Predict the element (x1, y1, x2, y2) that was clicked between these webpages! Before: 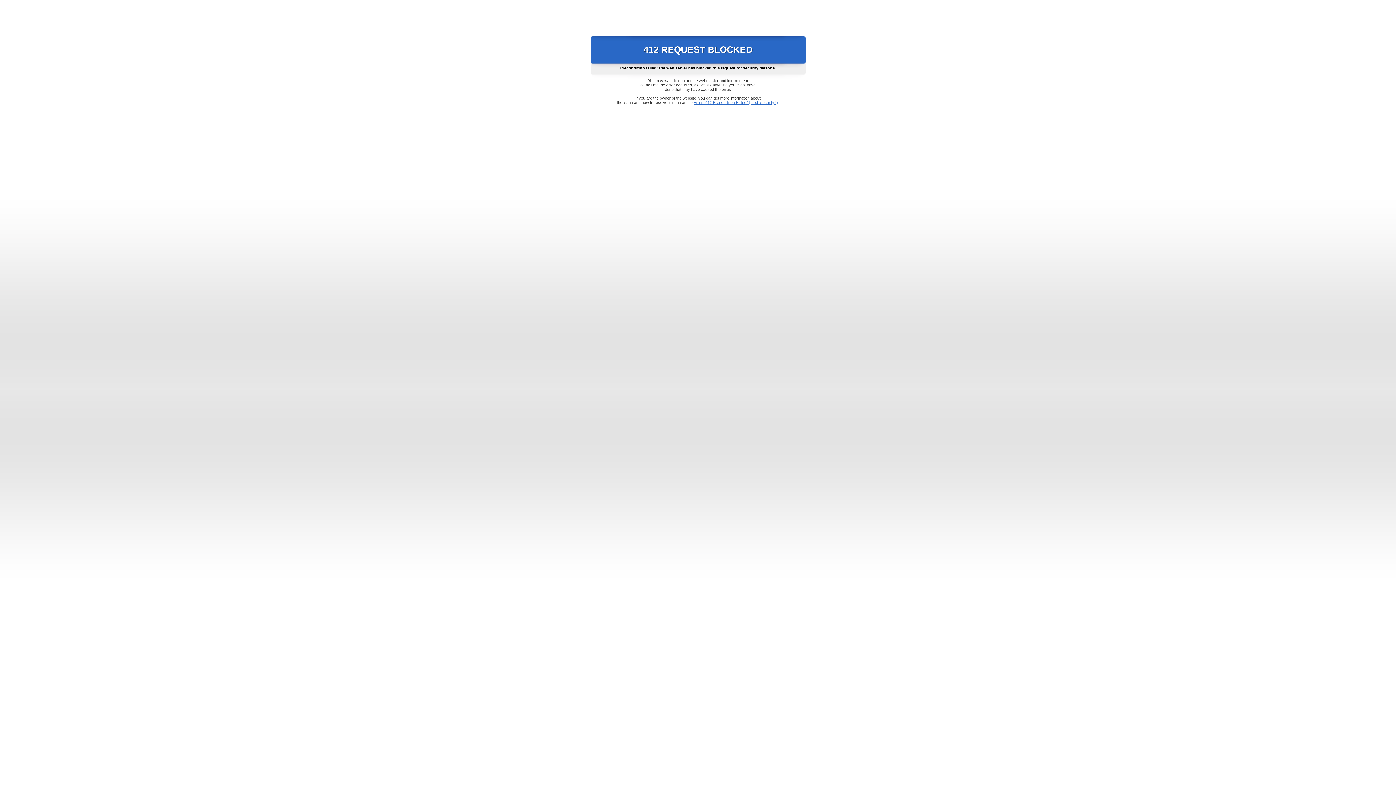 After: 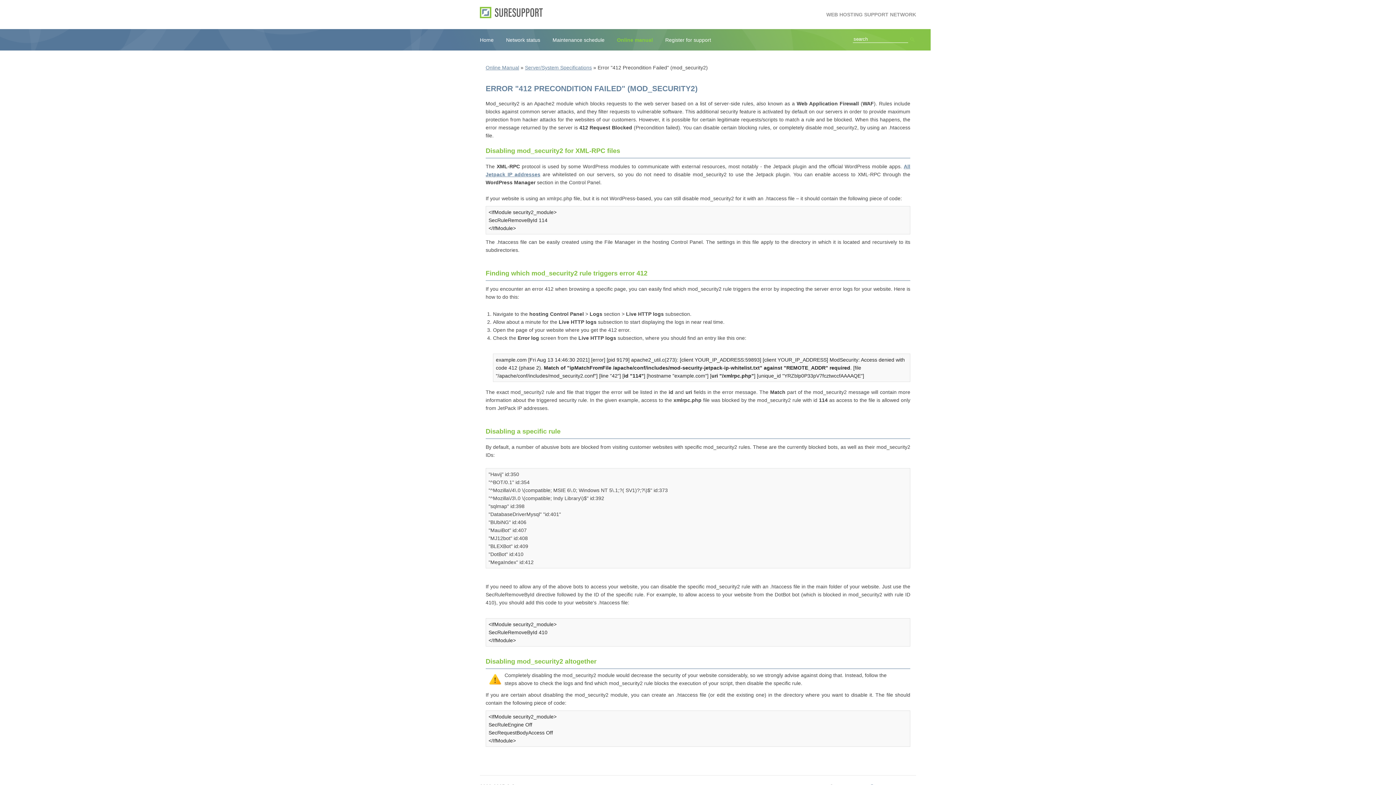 Action: bbox: (693, 100, 778, 104) label: Error "412 Precondition Failed" (mod_security2)